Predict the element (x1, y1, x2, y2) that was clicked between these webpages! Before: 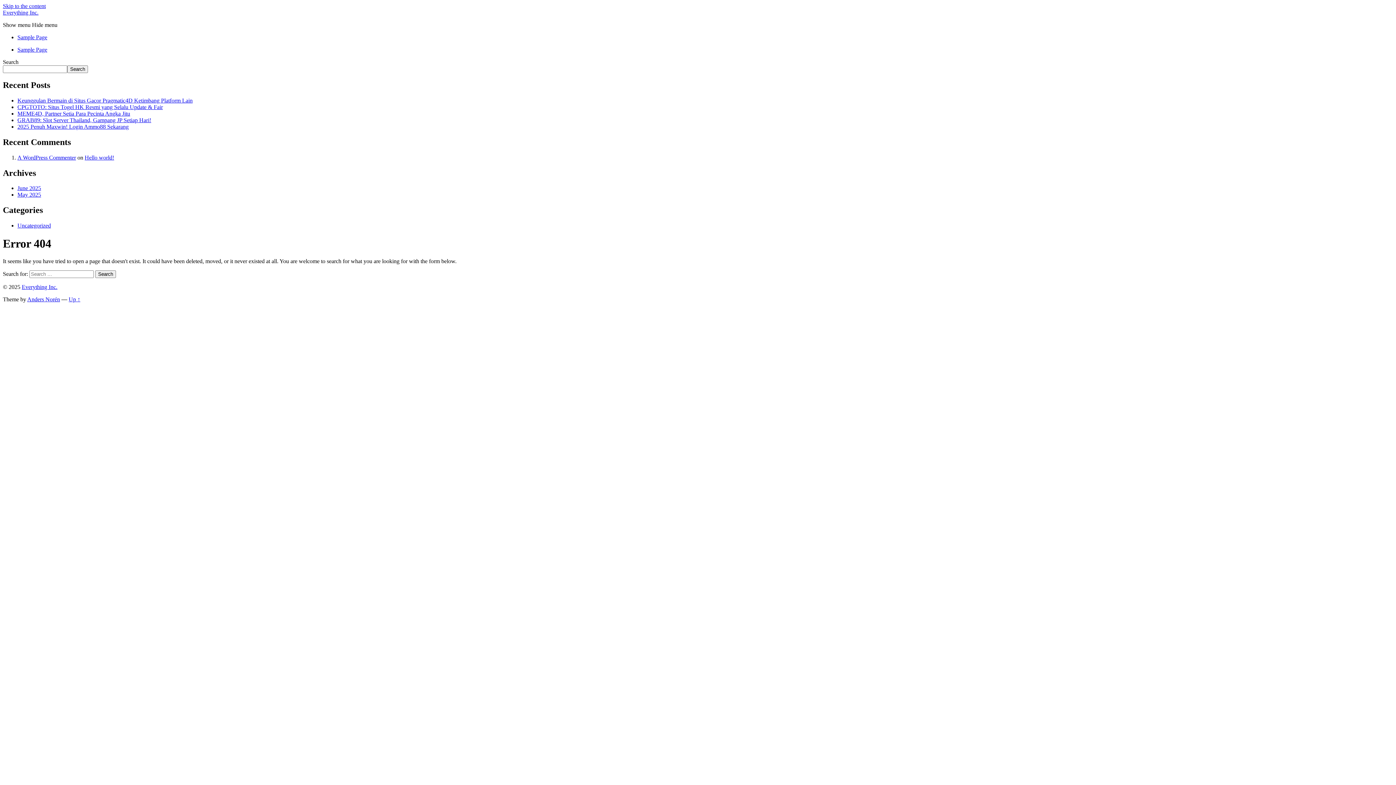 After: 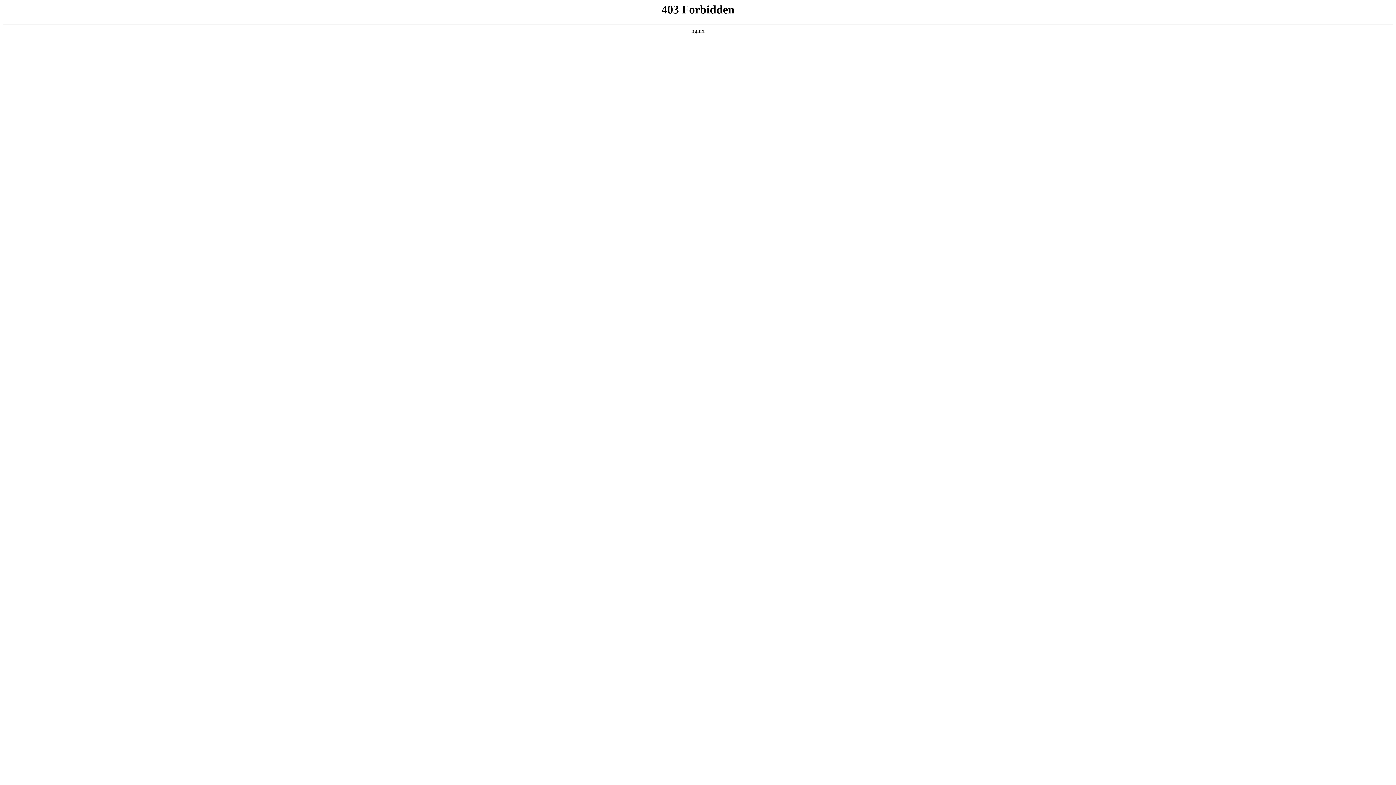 Action: bbox: (17, 154, 76, 160) label: A WordPress Commenter